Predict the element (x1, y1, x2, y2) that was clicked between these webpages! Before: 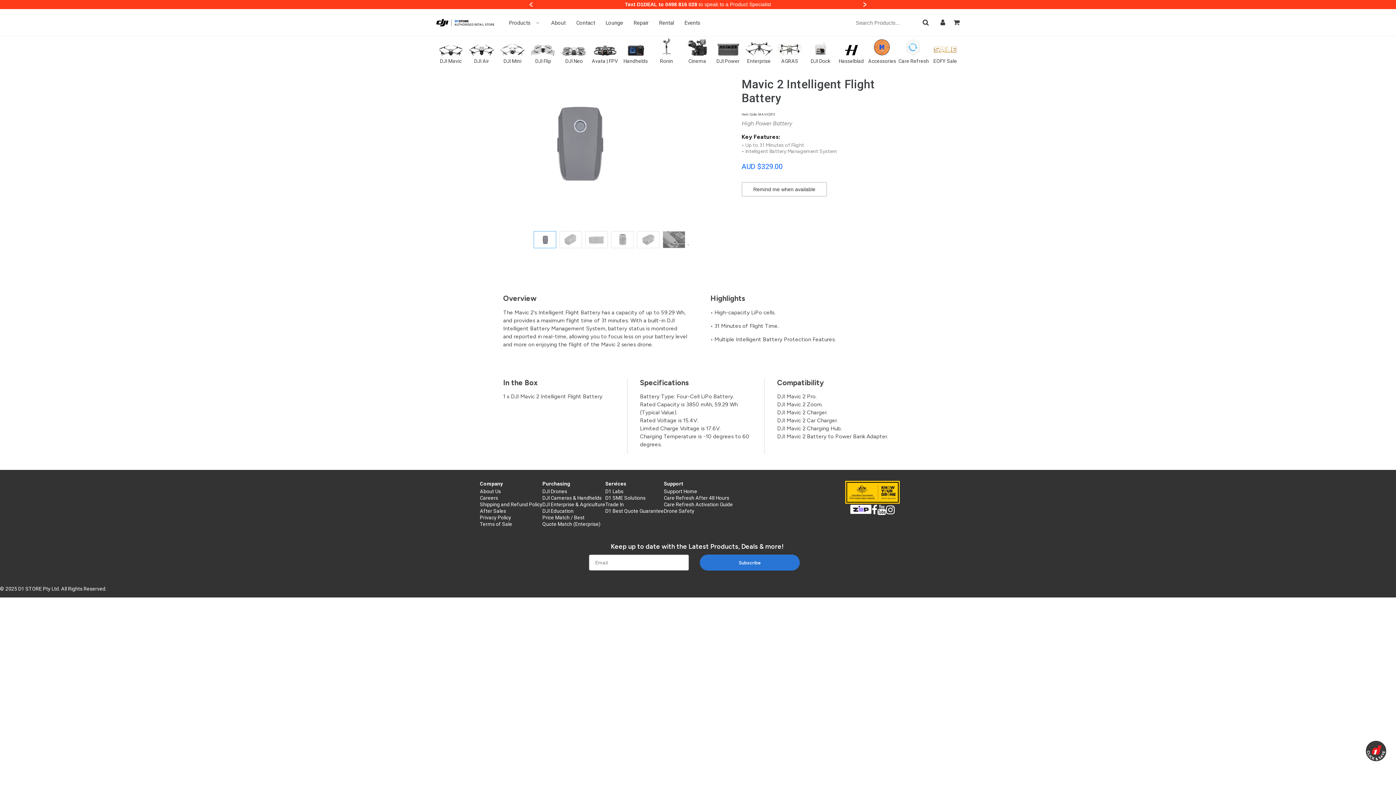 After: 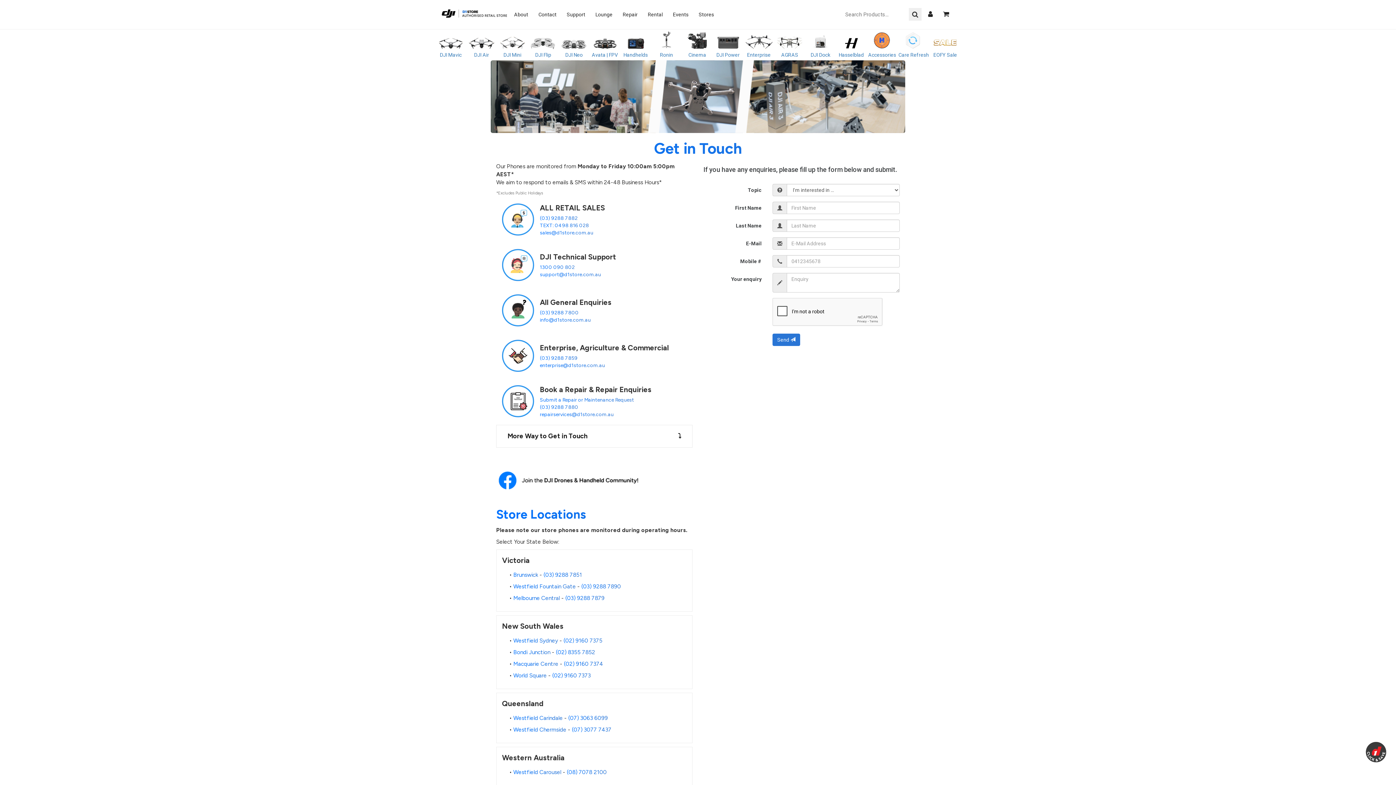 Action: label: Contact bbox: (576, 10, 595, 35)